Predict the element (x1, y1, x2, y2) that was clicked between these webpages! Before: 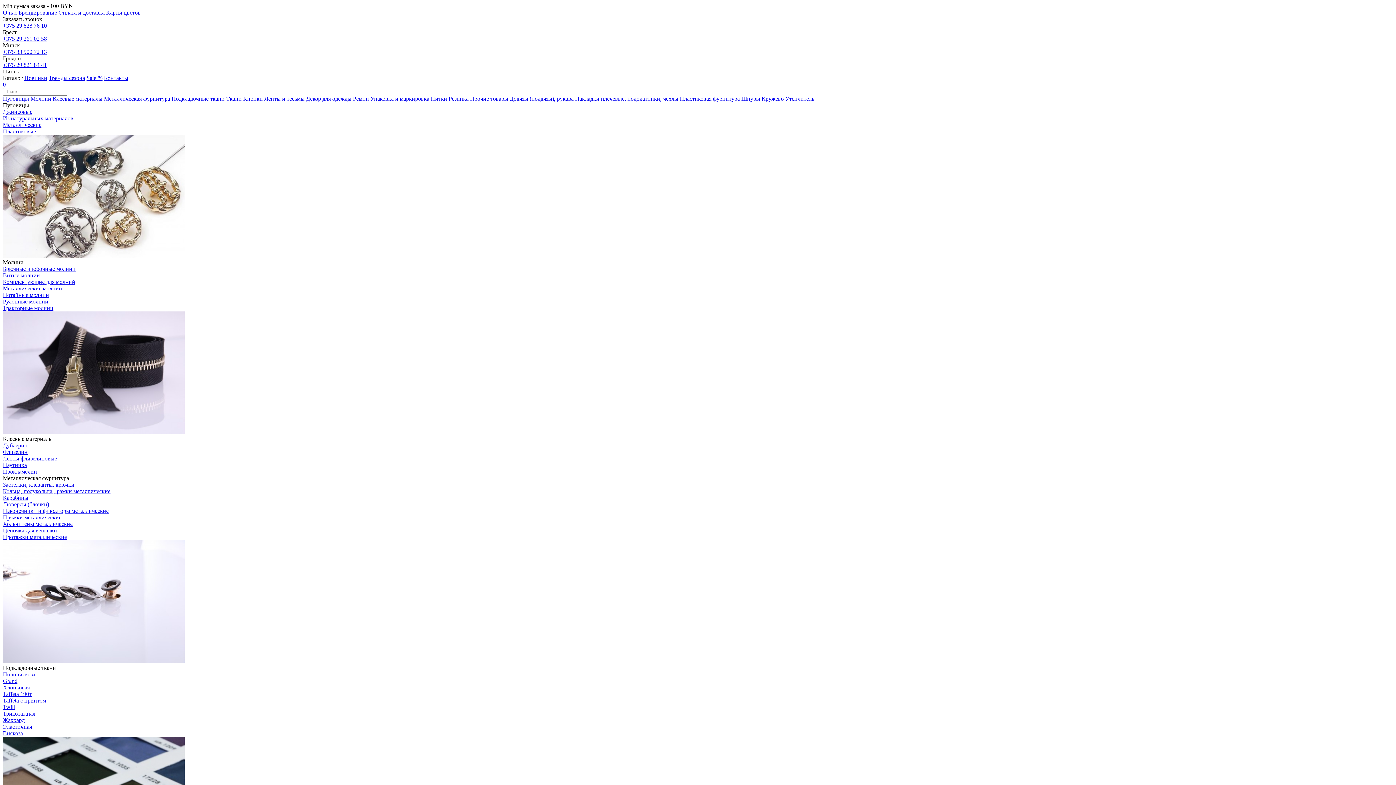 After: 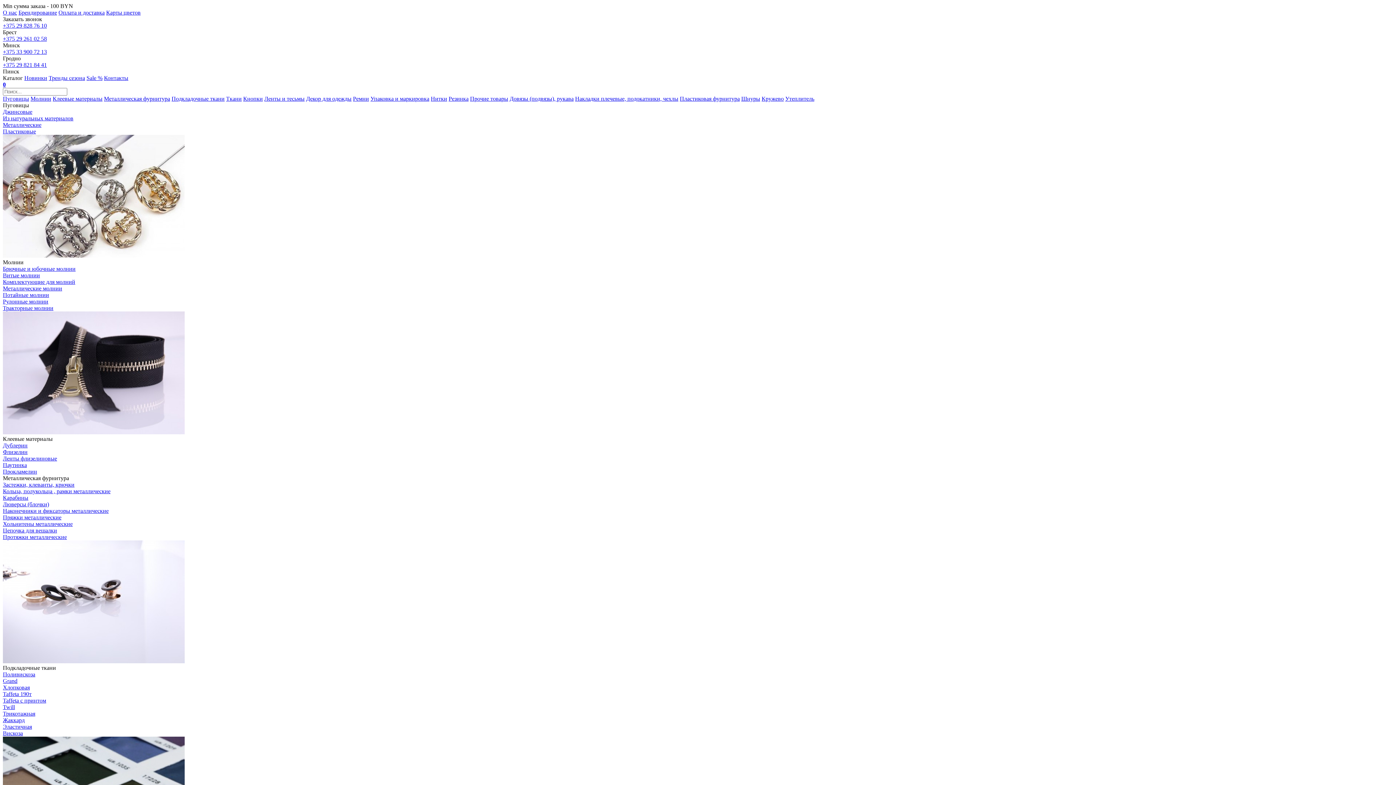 Action: label: Поливискоза bbox: (2, 671, 35, 677)